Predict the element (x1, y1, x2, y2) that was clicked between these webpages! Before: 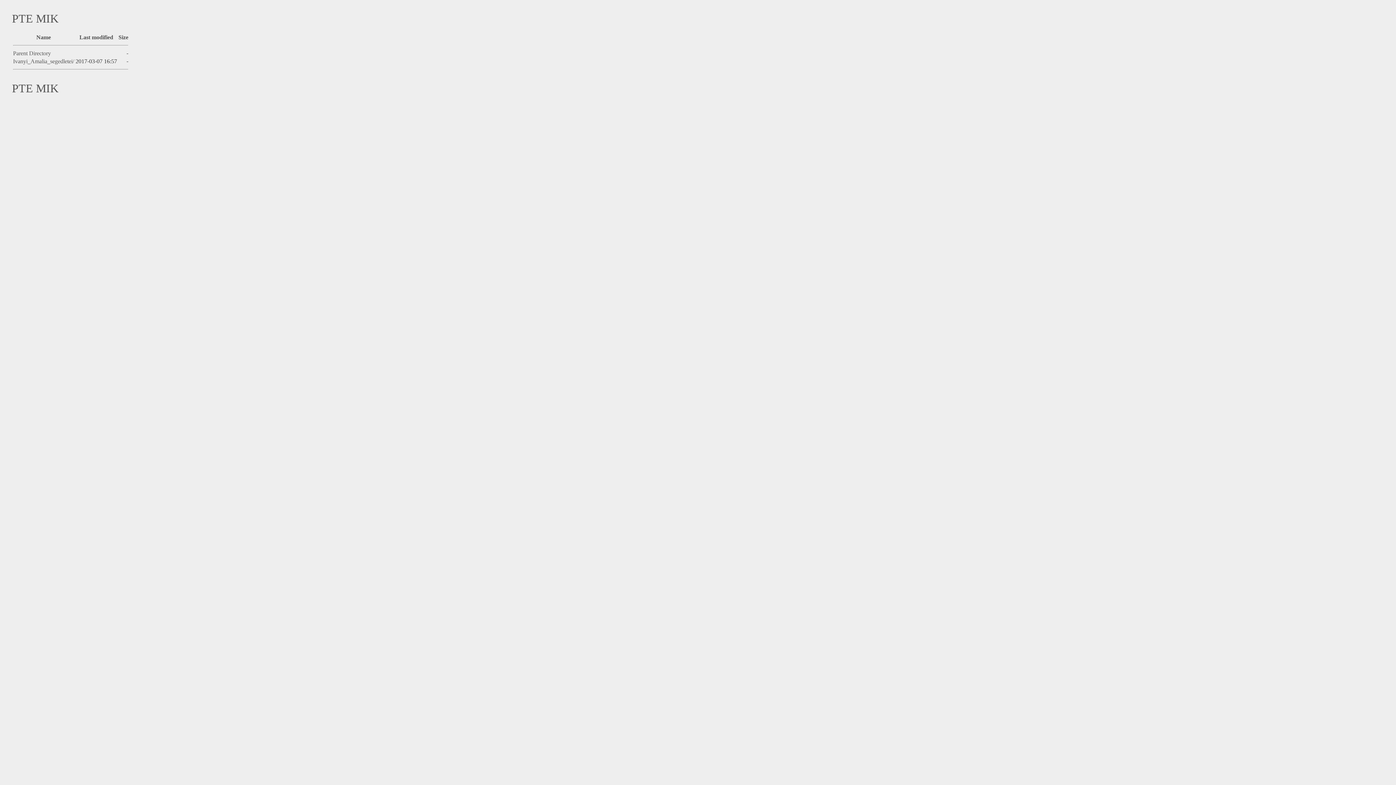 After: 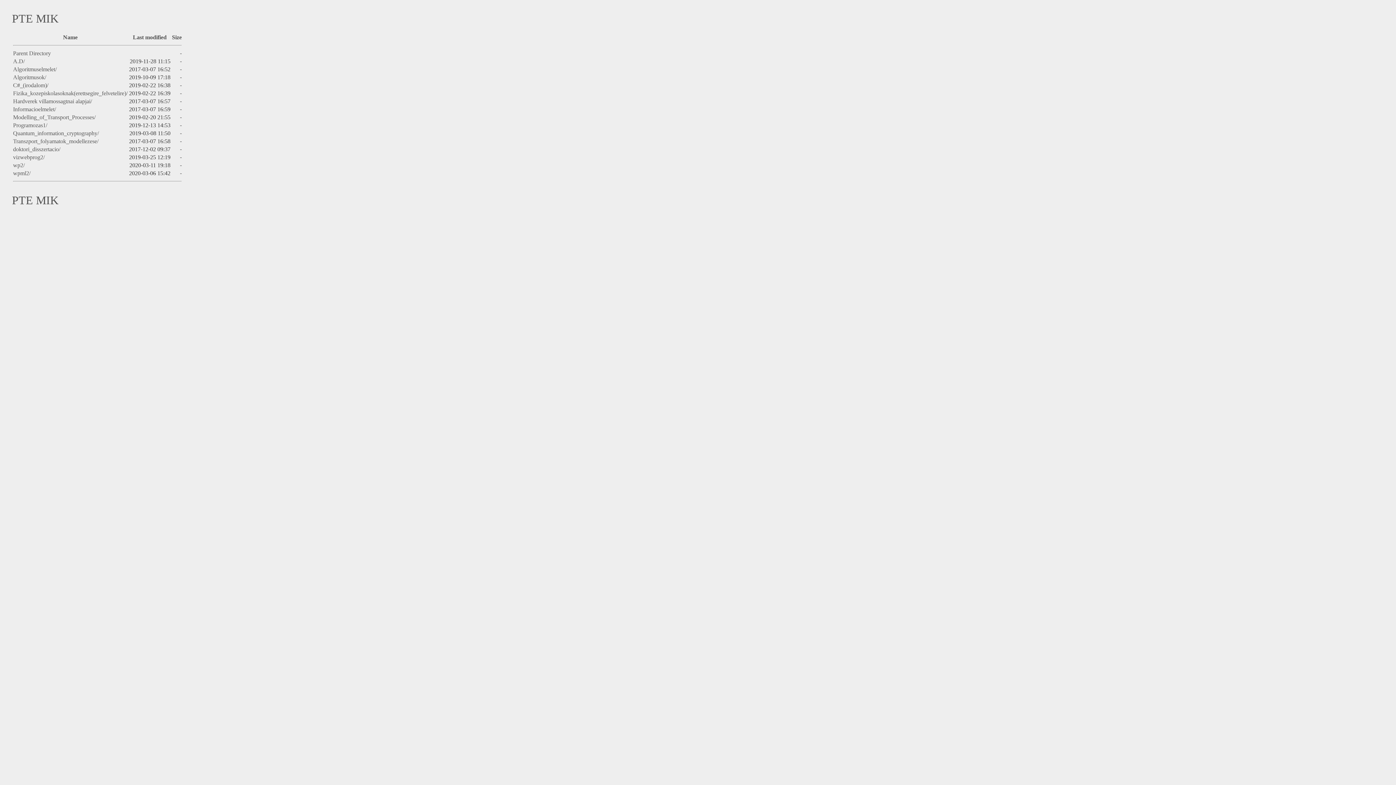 Action: label: Parent Directory bbox: (13, 50, 50, 56)